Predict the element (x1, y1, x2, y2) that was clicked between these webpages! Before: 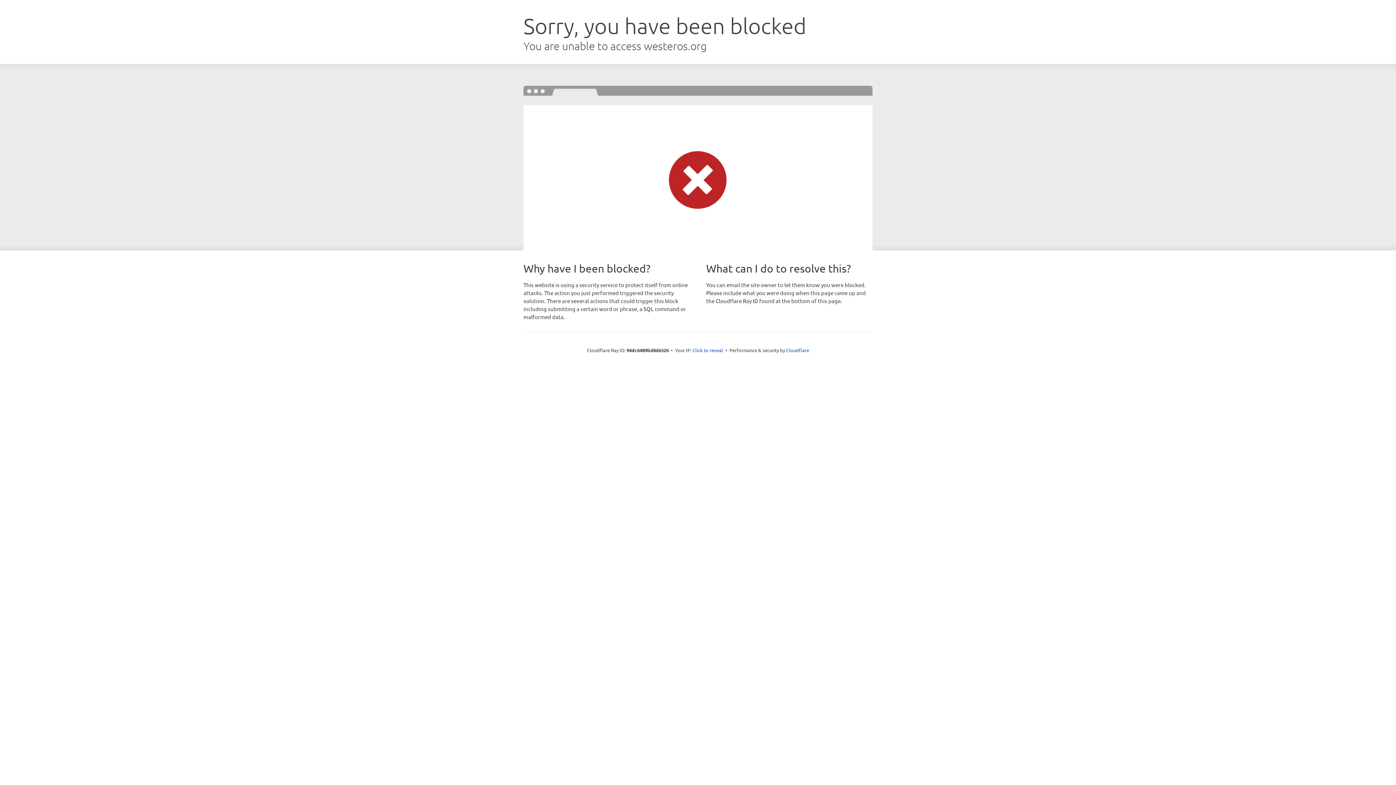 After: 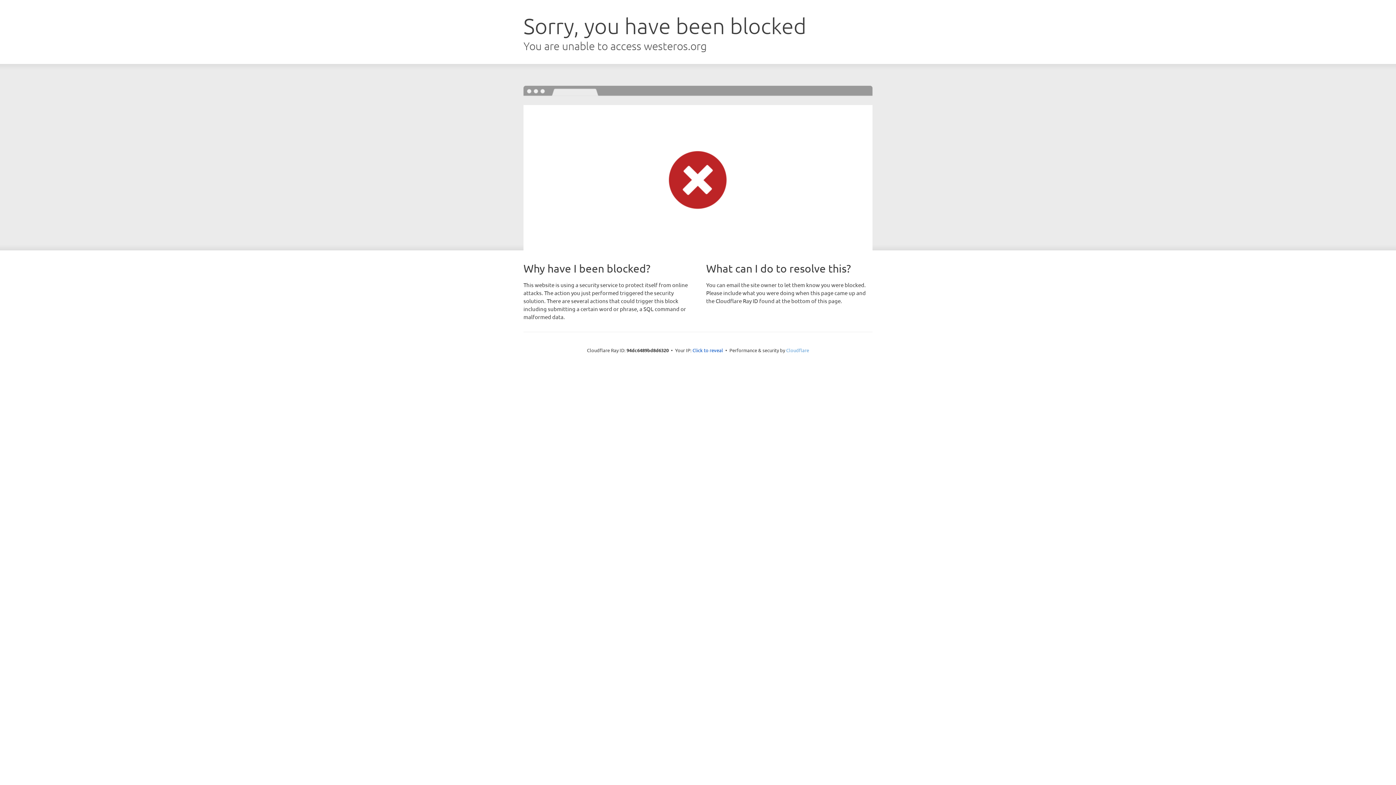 Action: bbox: (786, 347, 809, 353) label: Cloudflare